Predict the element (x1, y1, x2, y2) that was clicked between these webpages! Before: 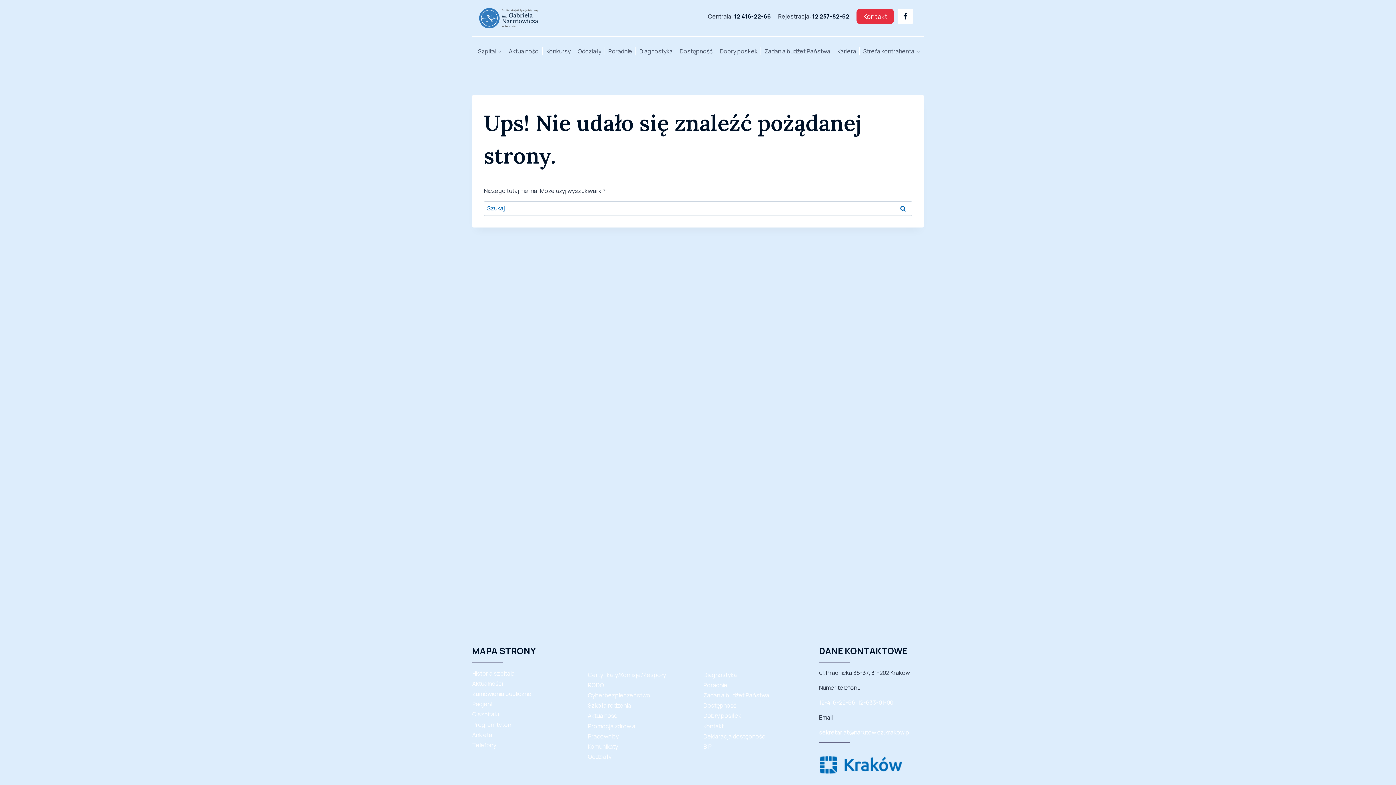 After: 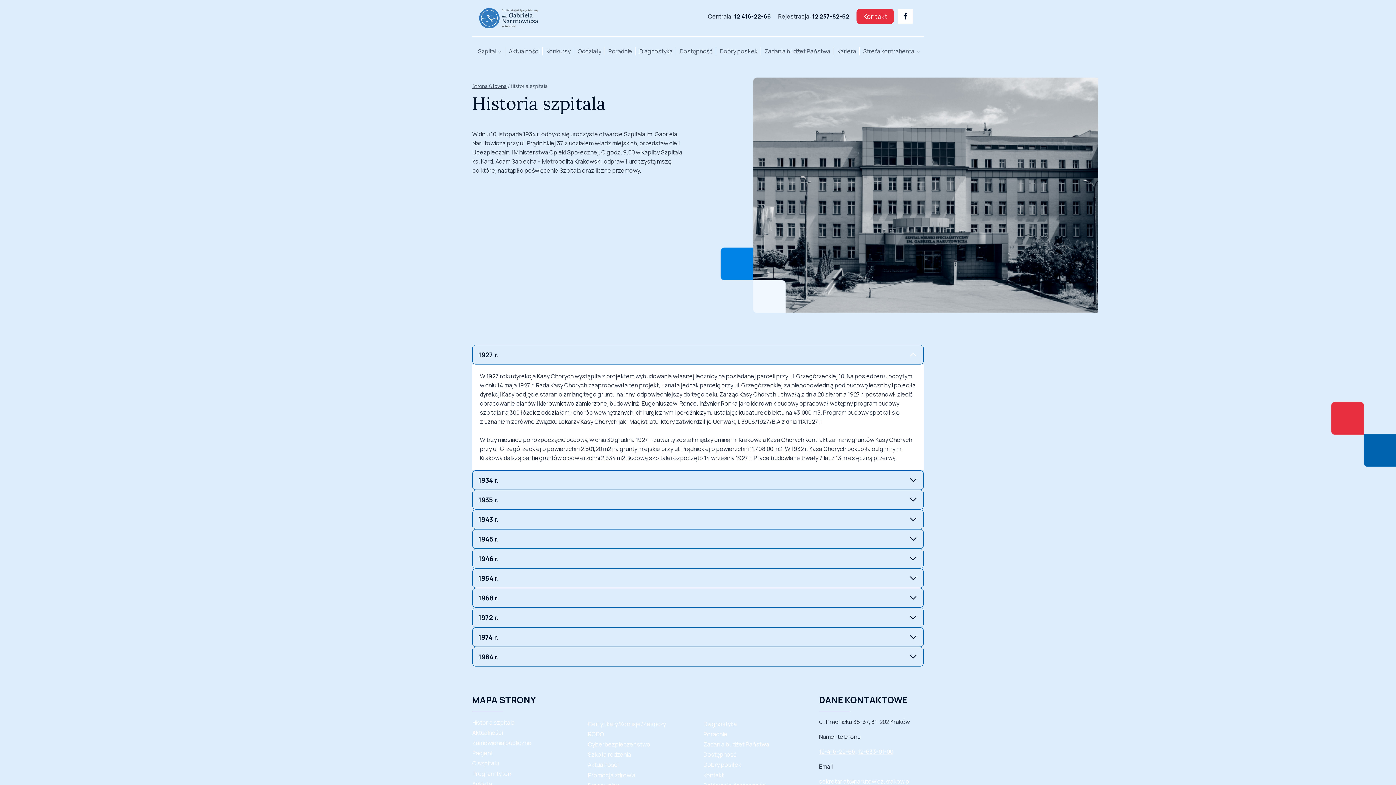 Action: label: Historia szpitala bbox: (472, 668, 577, 678)